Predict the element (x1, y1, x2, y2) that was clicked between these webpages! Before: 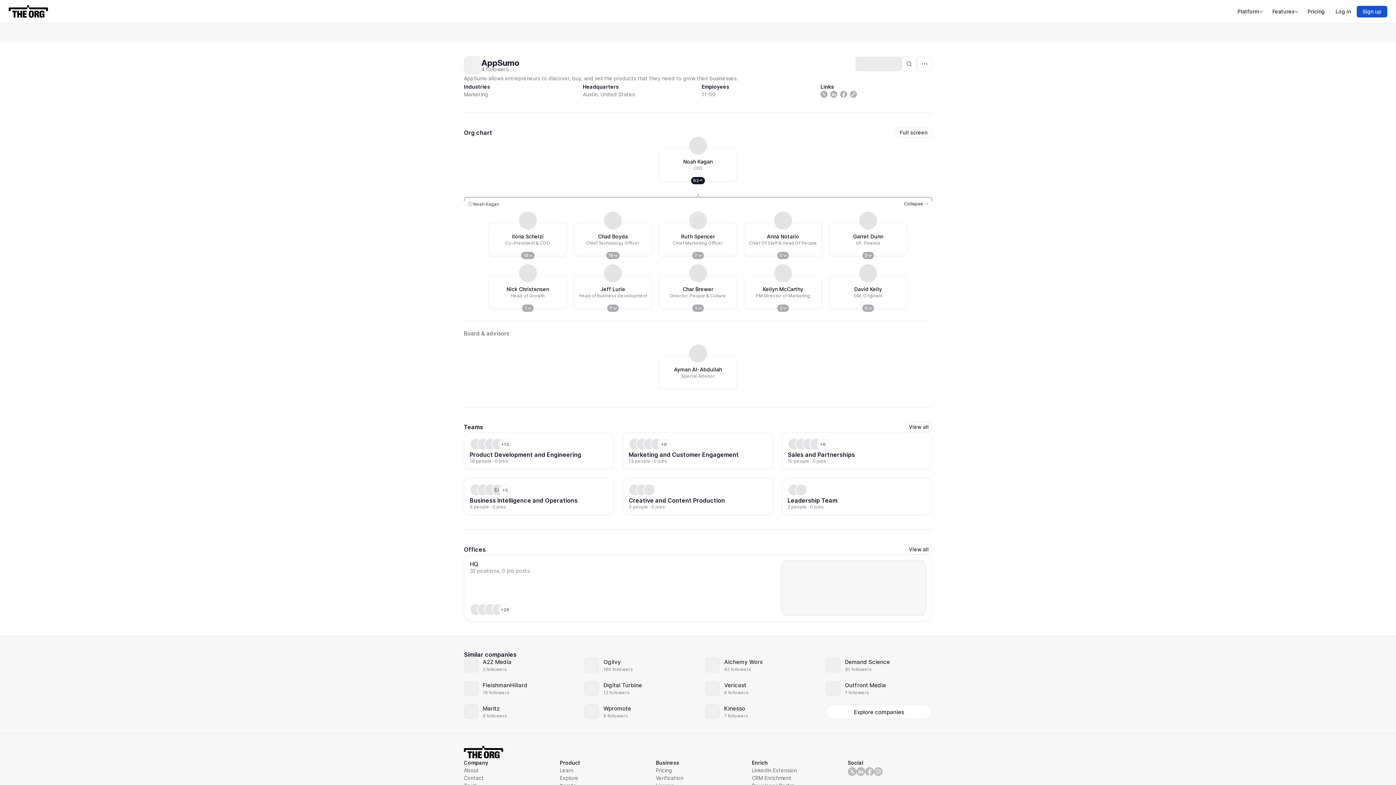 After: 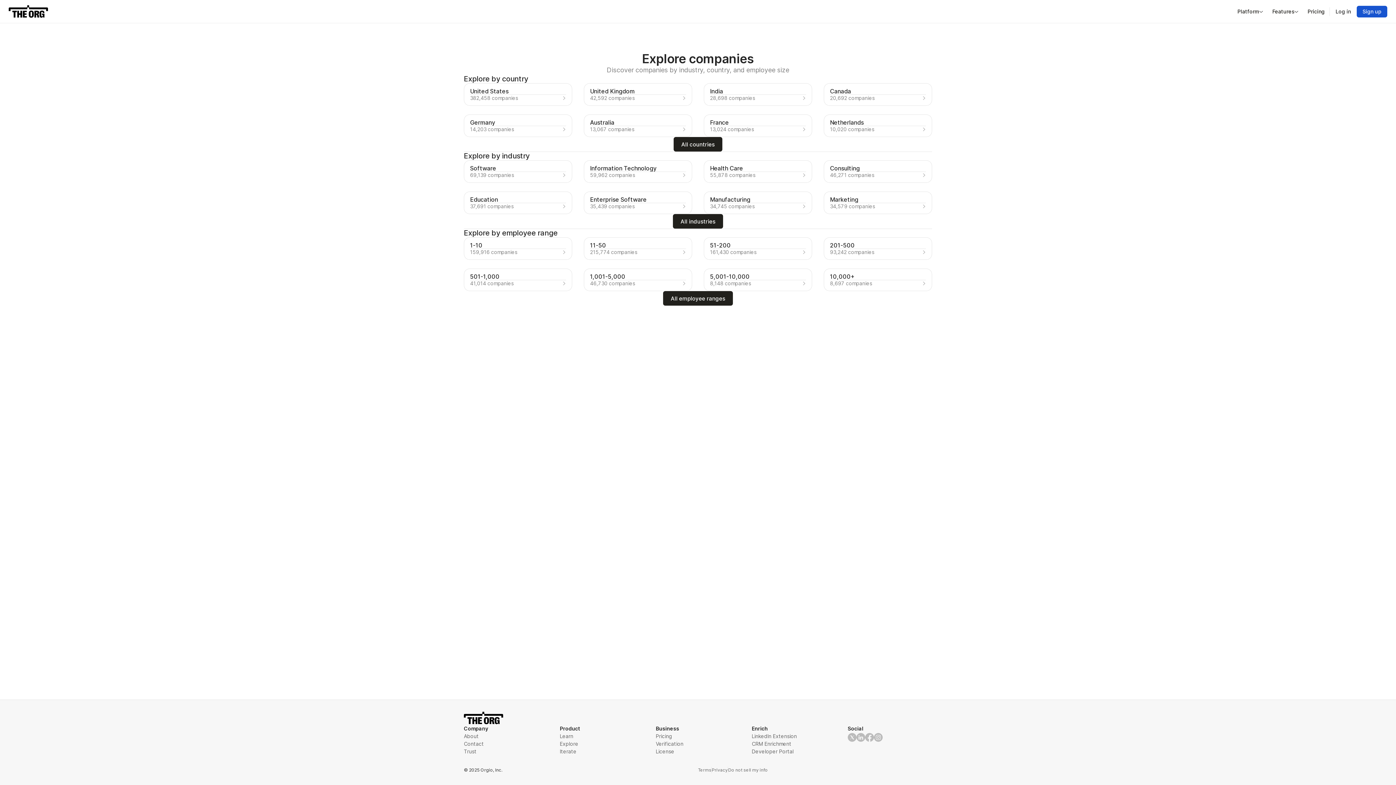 Action: label: Explore bbox: (560, 774, 644, 782)